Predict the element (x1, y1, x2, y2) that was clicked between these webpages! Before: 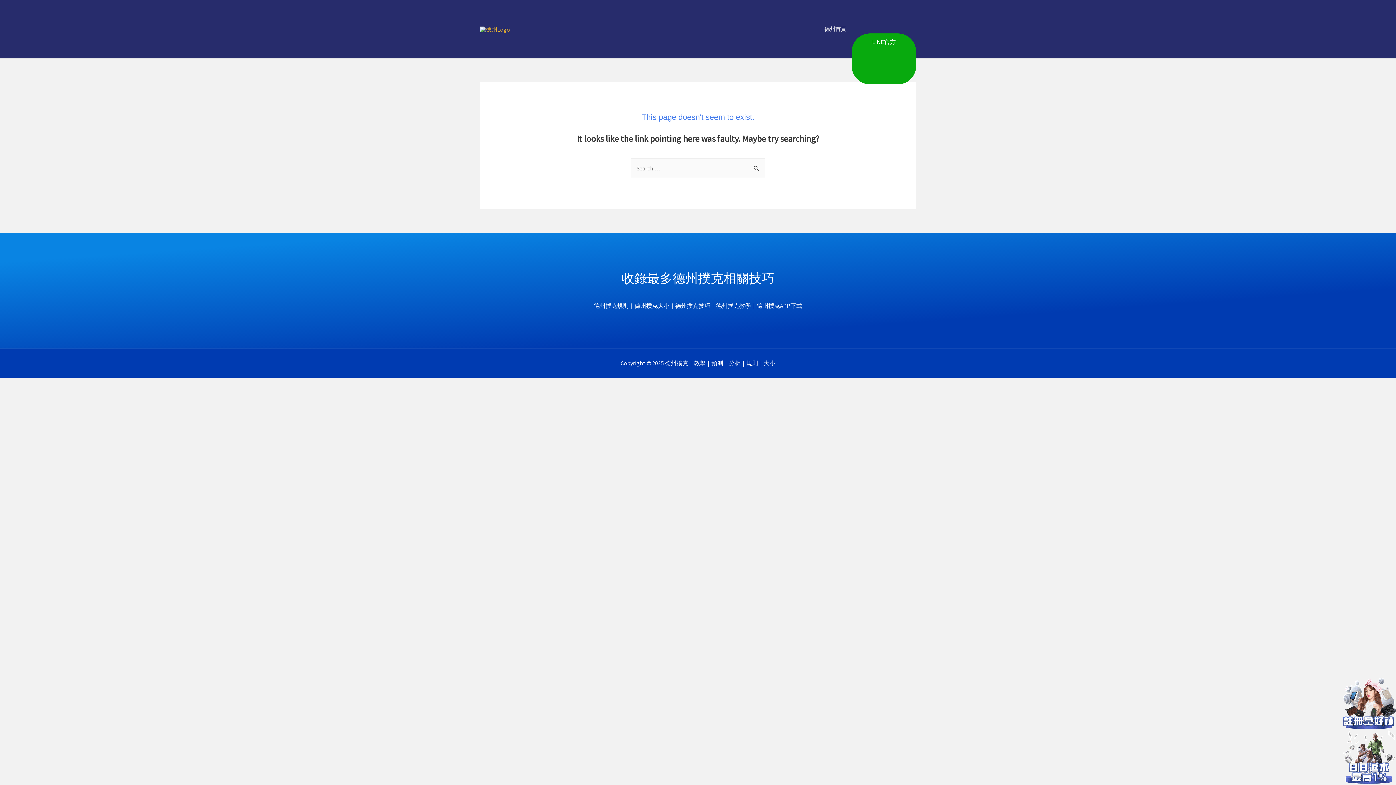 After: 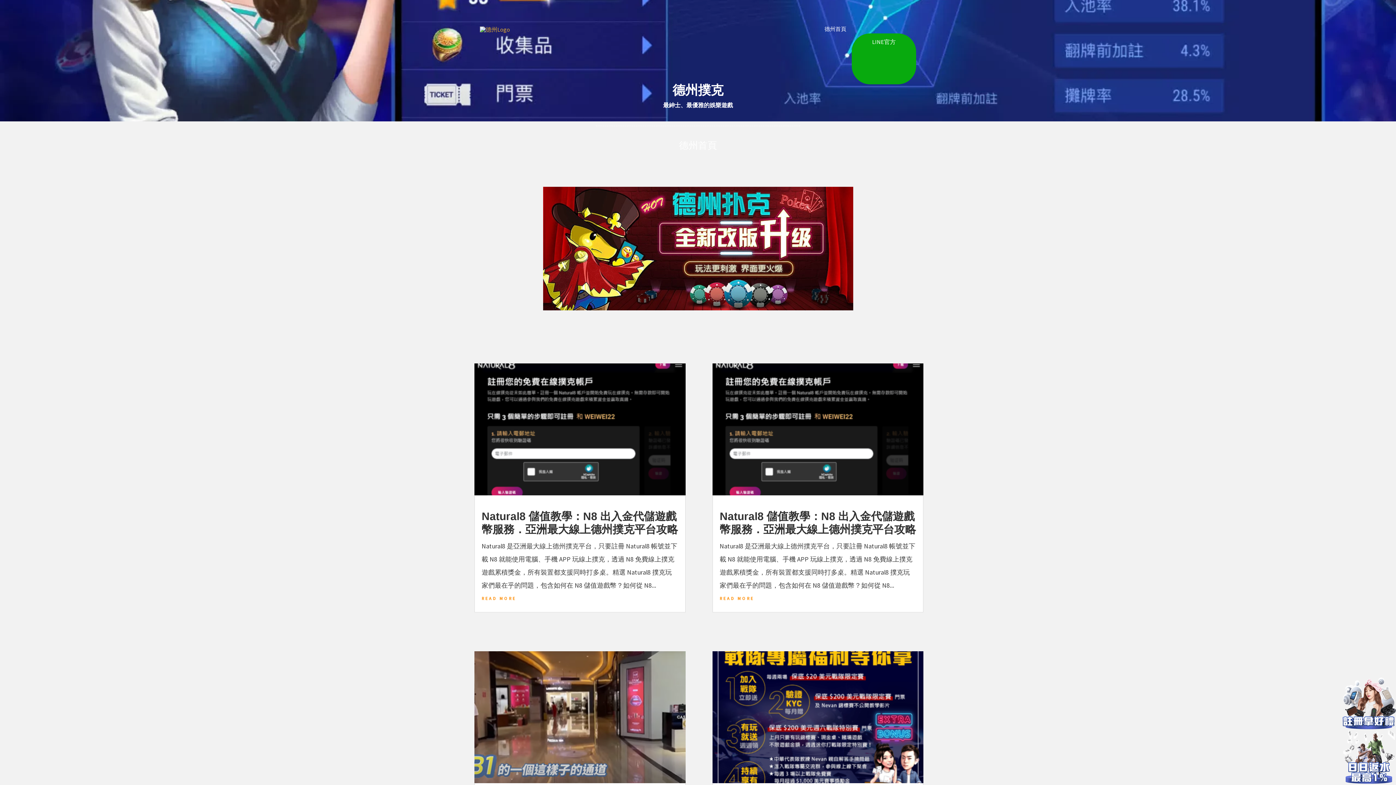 Action: bbox: (480, 25, 510, 32)